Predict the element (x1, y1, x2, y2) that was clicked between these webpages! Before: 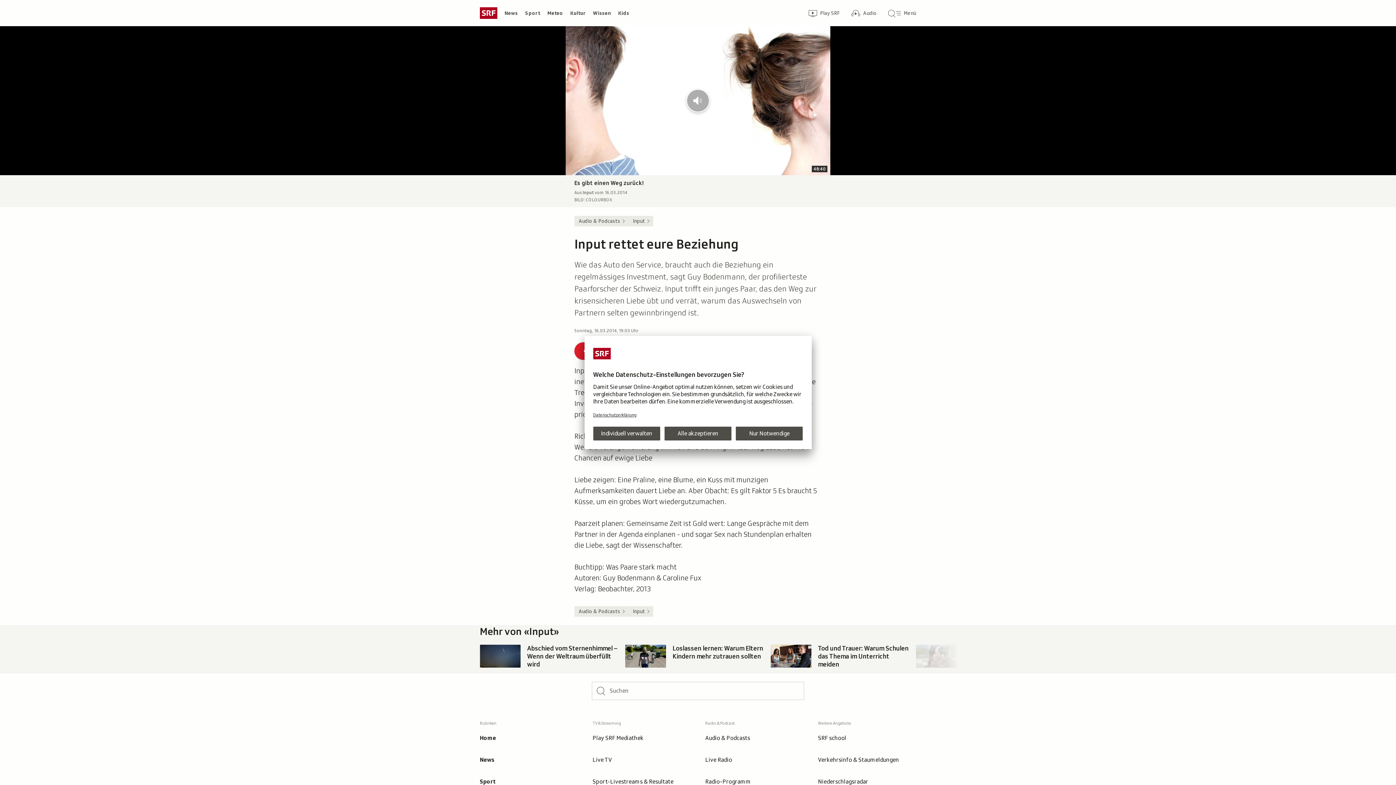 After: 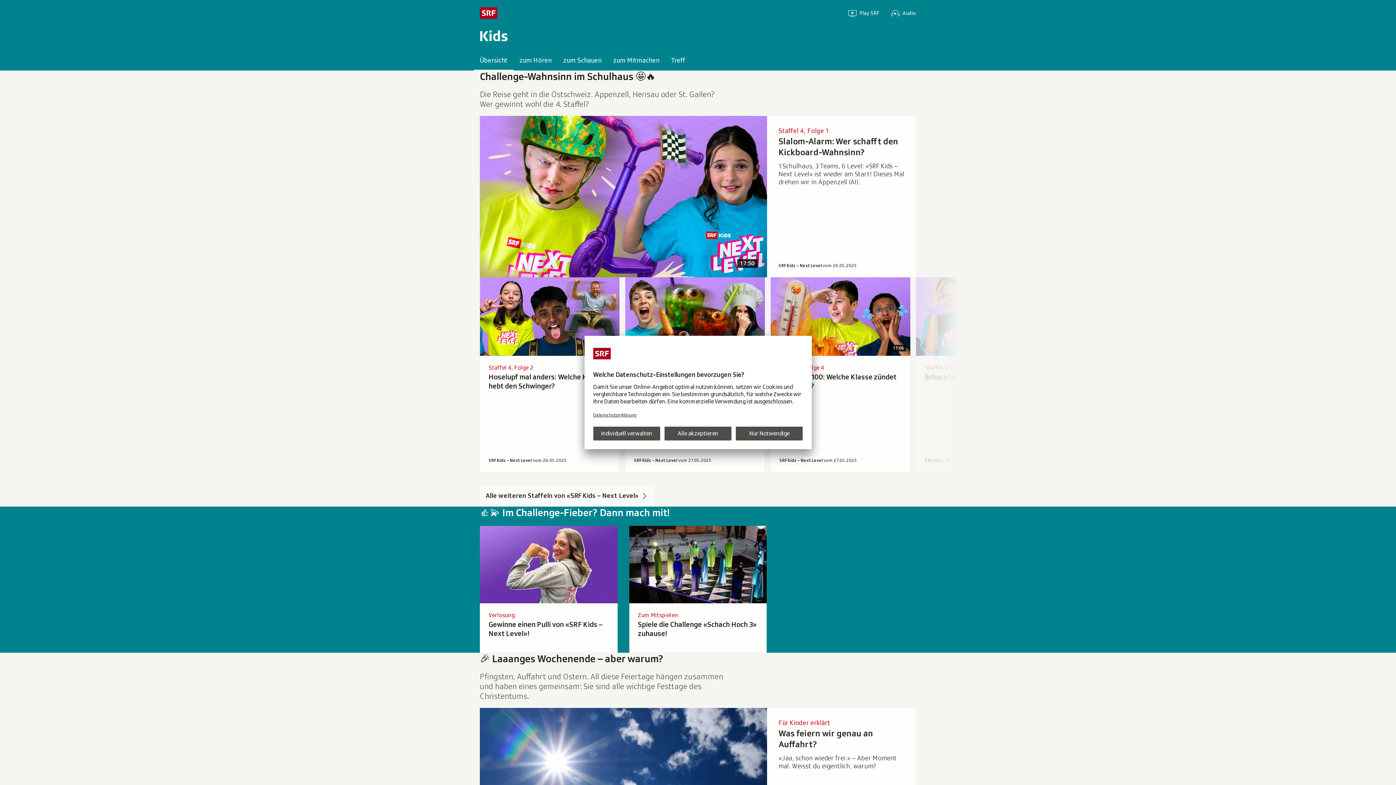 Action: bbox: (614, 7, 633, 18) label: Kids